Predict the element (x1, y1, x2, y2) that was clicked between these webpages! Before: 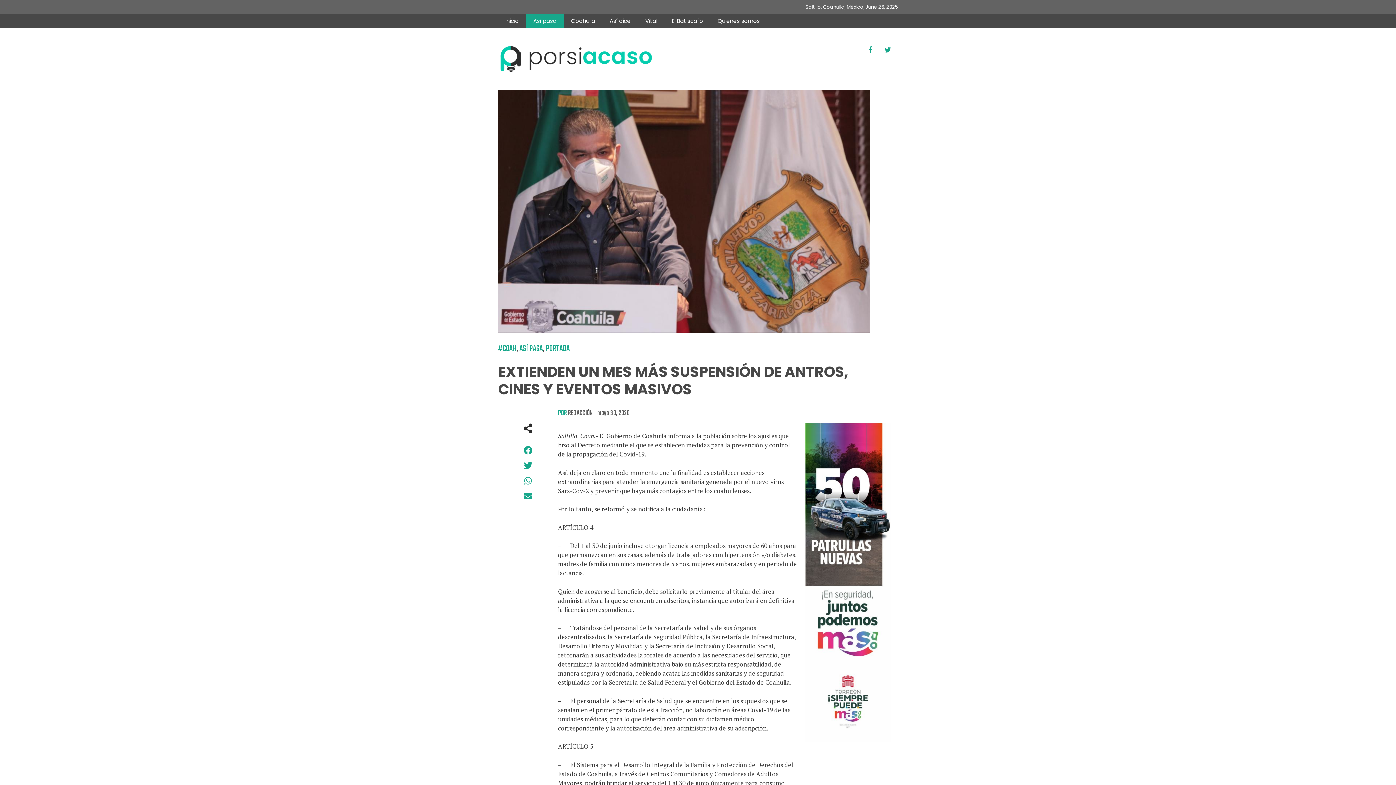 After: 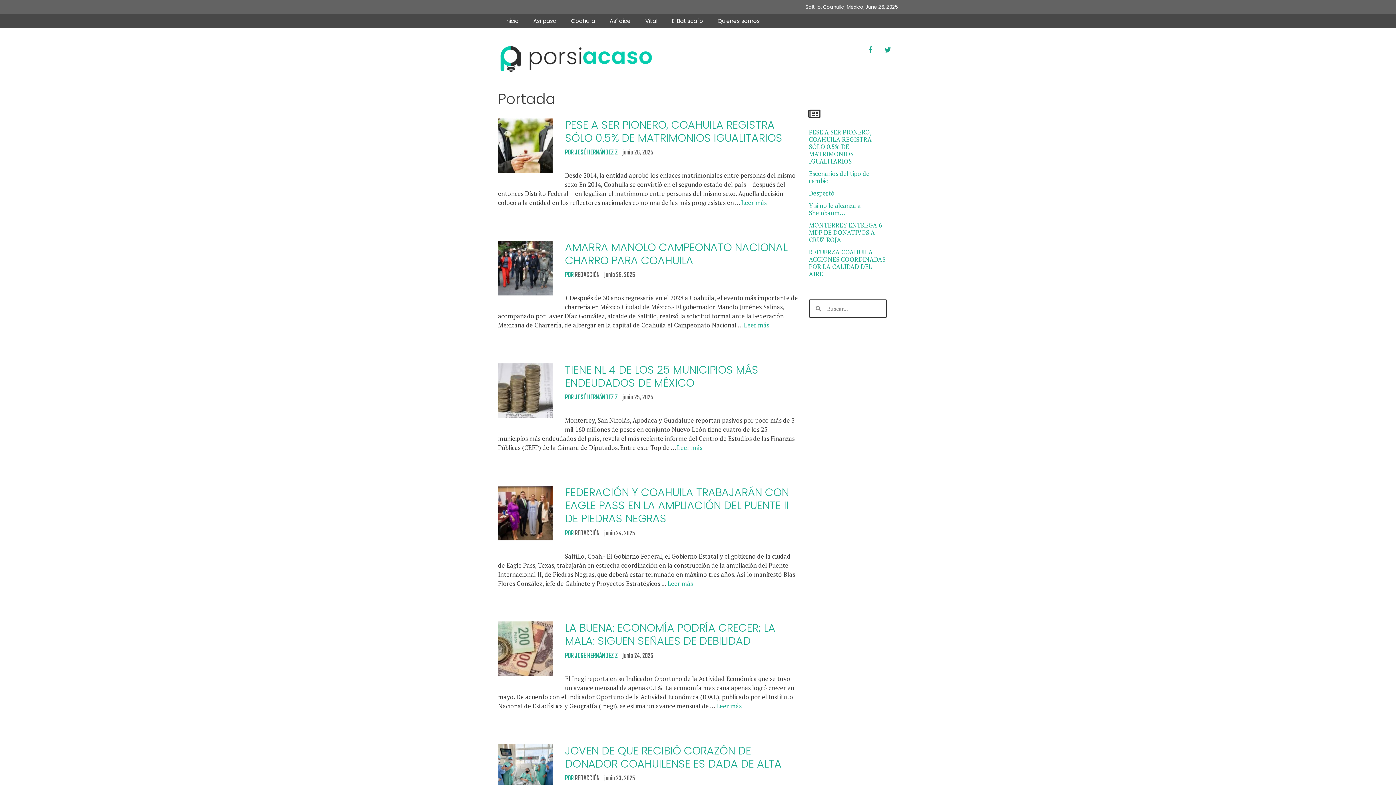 Action: bbox: (545, 342, 569, 355) label: PORTADA